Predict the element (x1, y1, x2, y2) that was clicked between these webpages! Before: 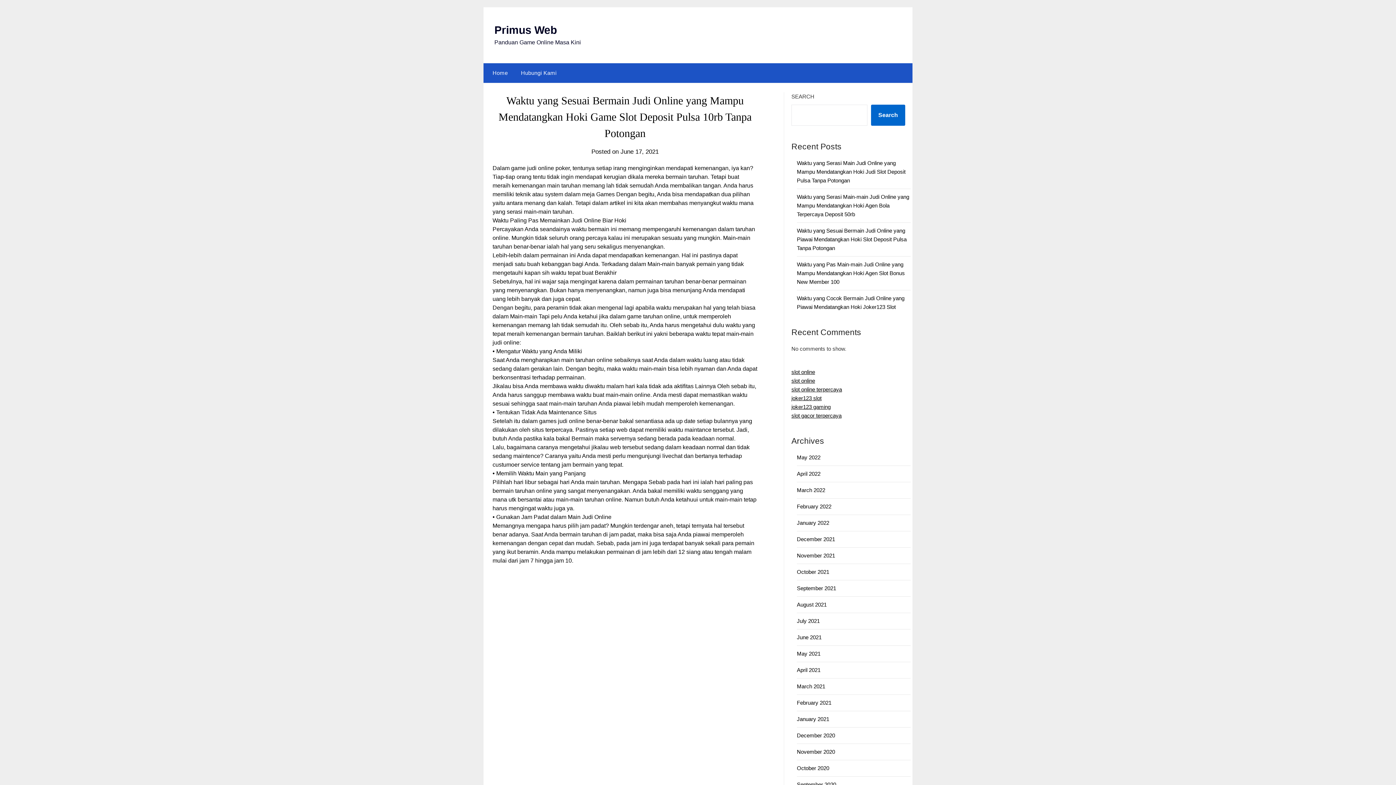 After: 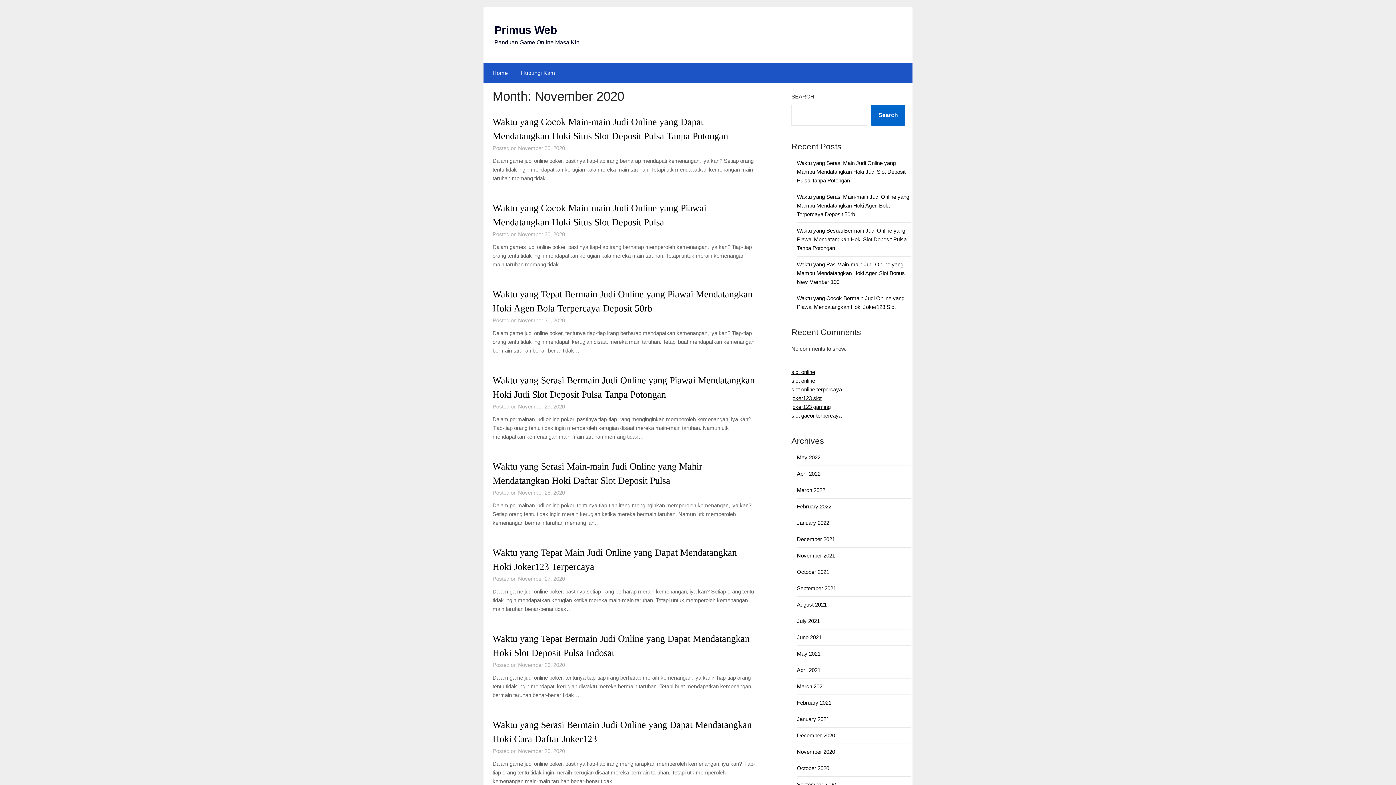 Action: label: November 2020 bbox: (797, 749, 835, 755)